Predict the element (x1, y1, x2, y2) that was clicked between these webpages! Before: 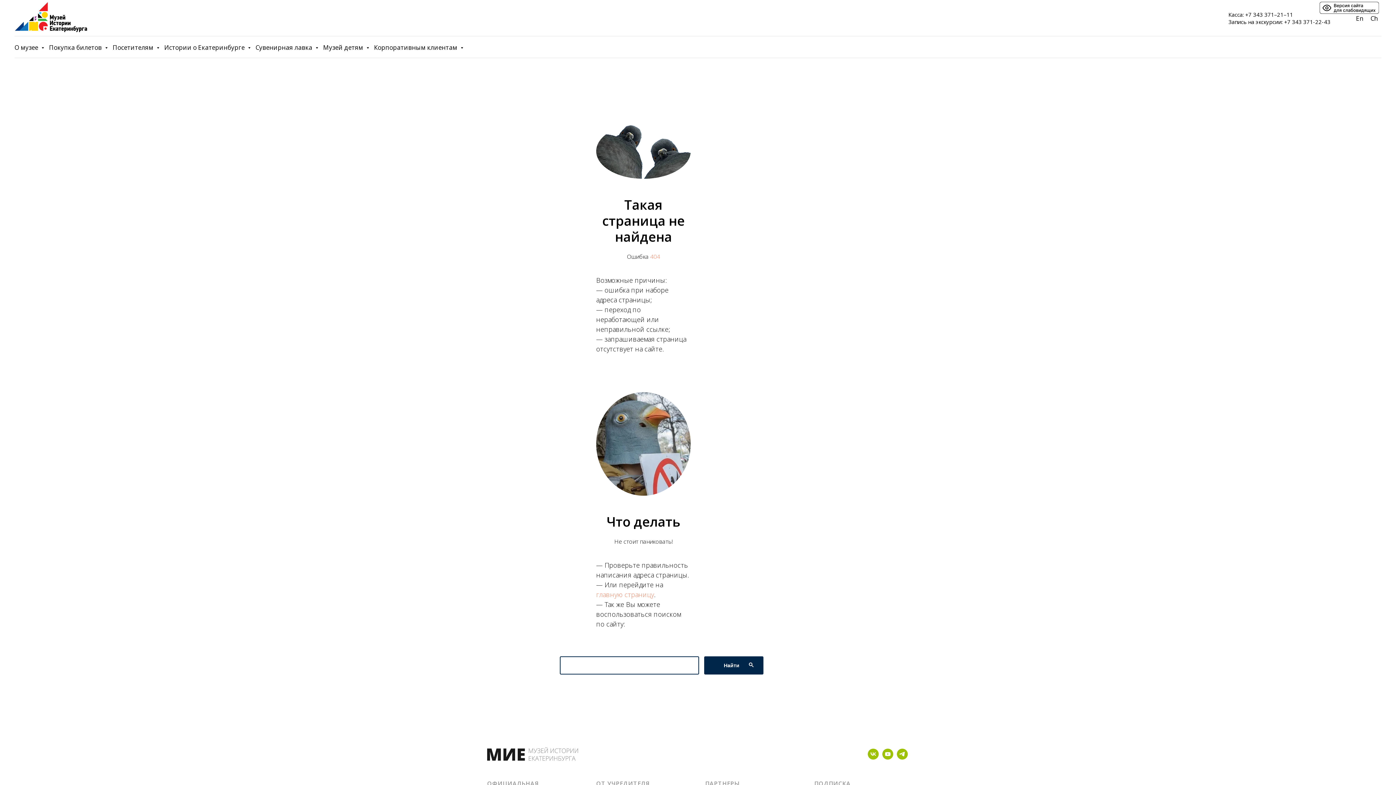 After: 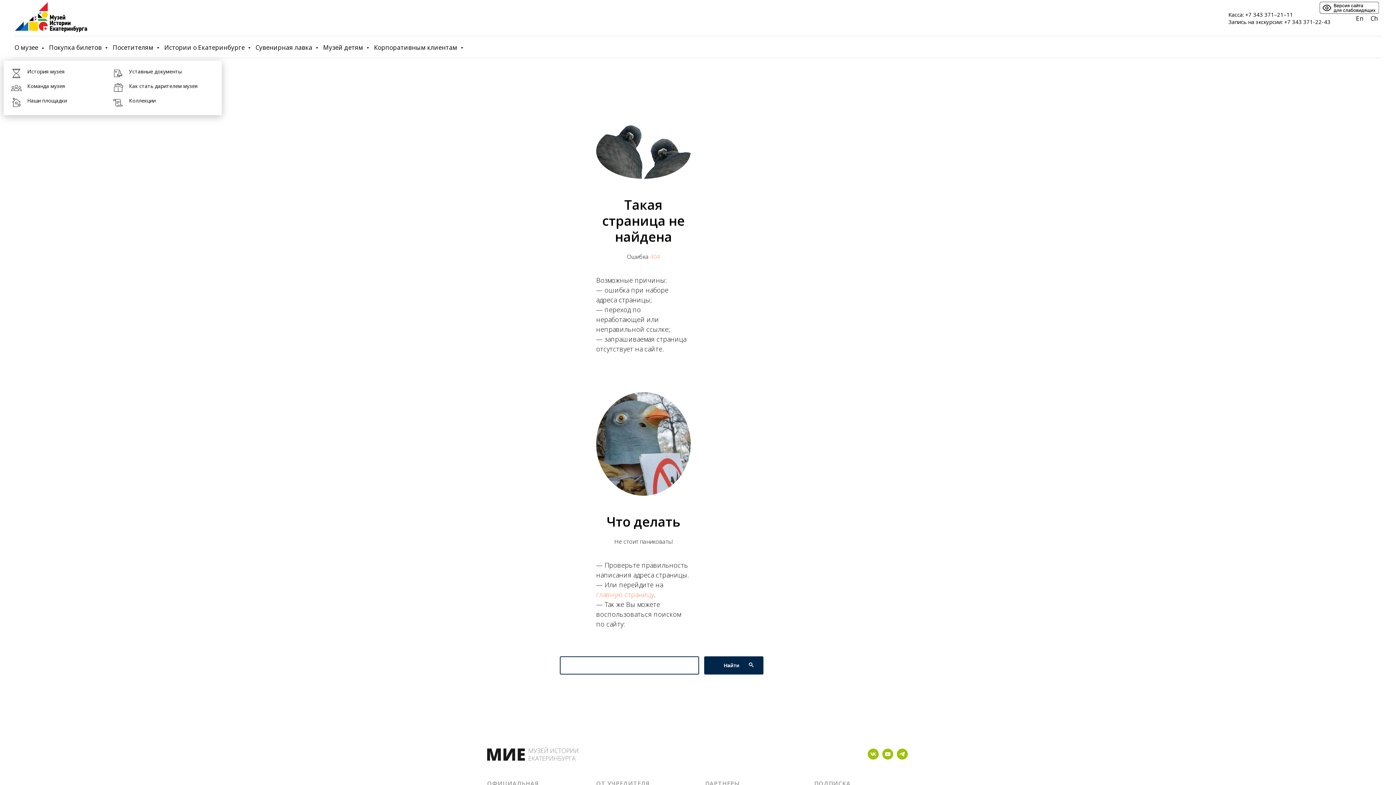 Action: bbox: (14, 43, 41, 51) label: О музее 